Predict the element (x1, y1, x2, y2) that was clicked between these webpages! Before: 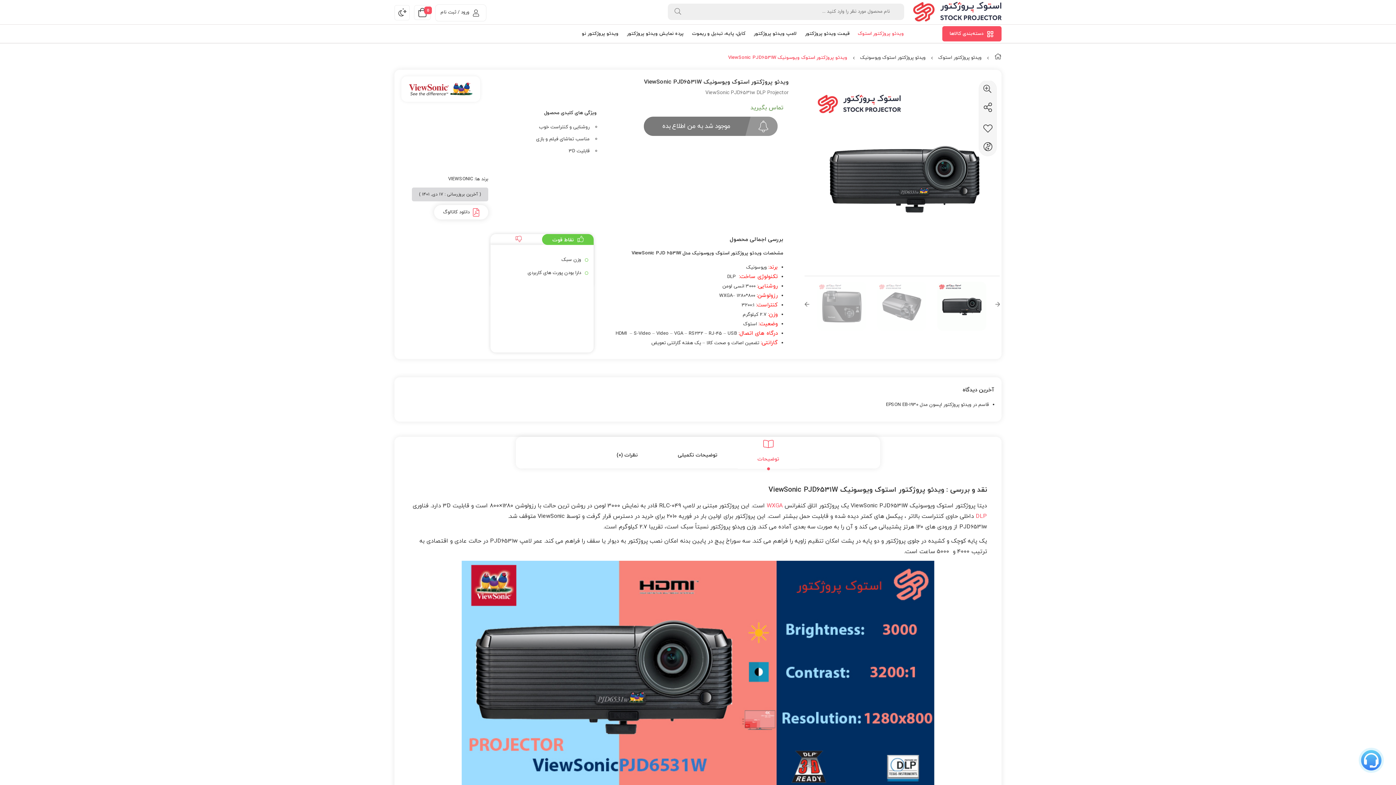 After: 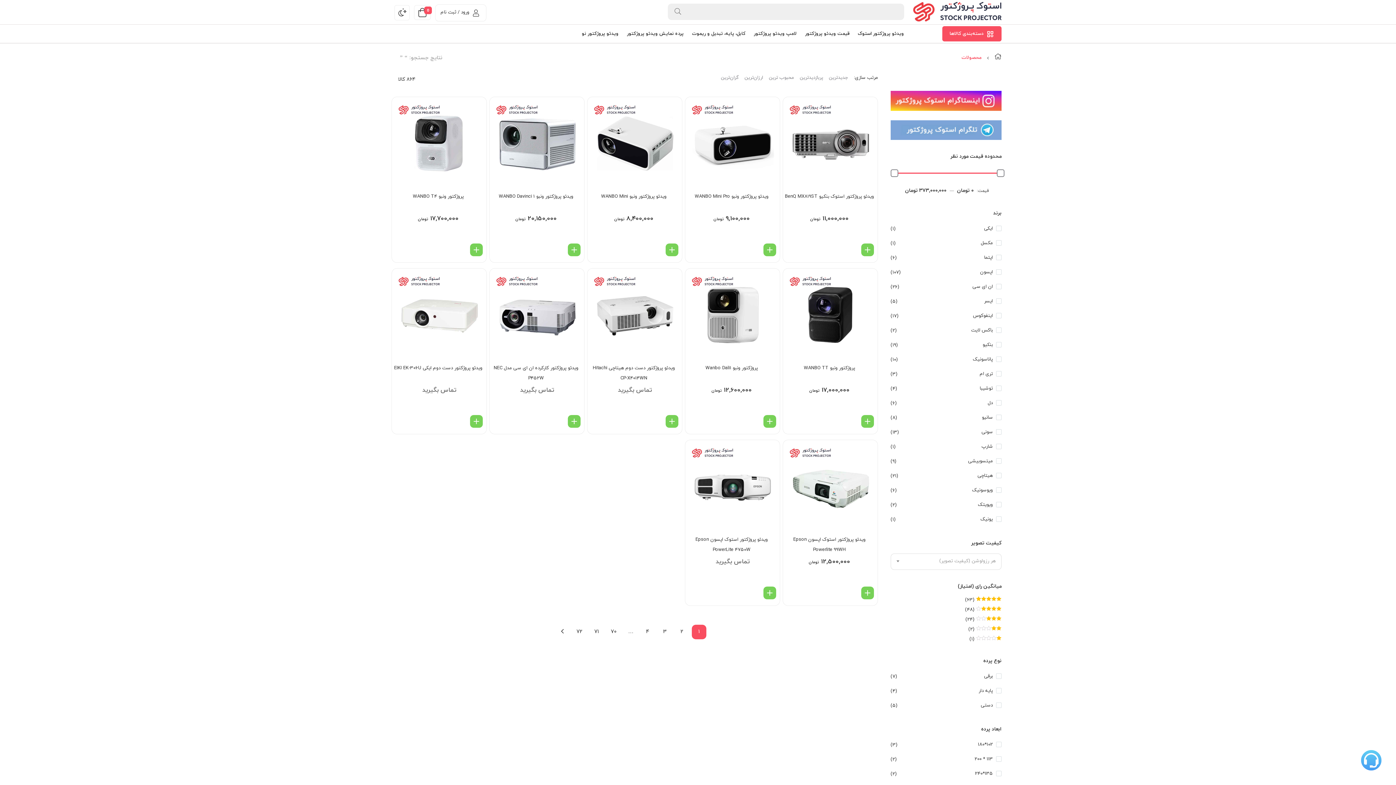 Action: bbox: (669, 5, 686, 18)